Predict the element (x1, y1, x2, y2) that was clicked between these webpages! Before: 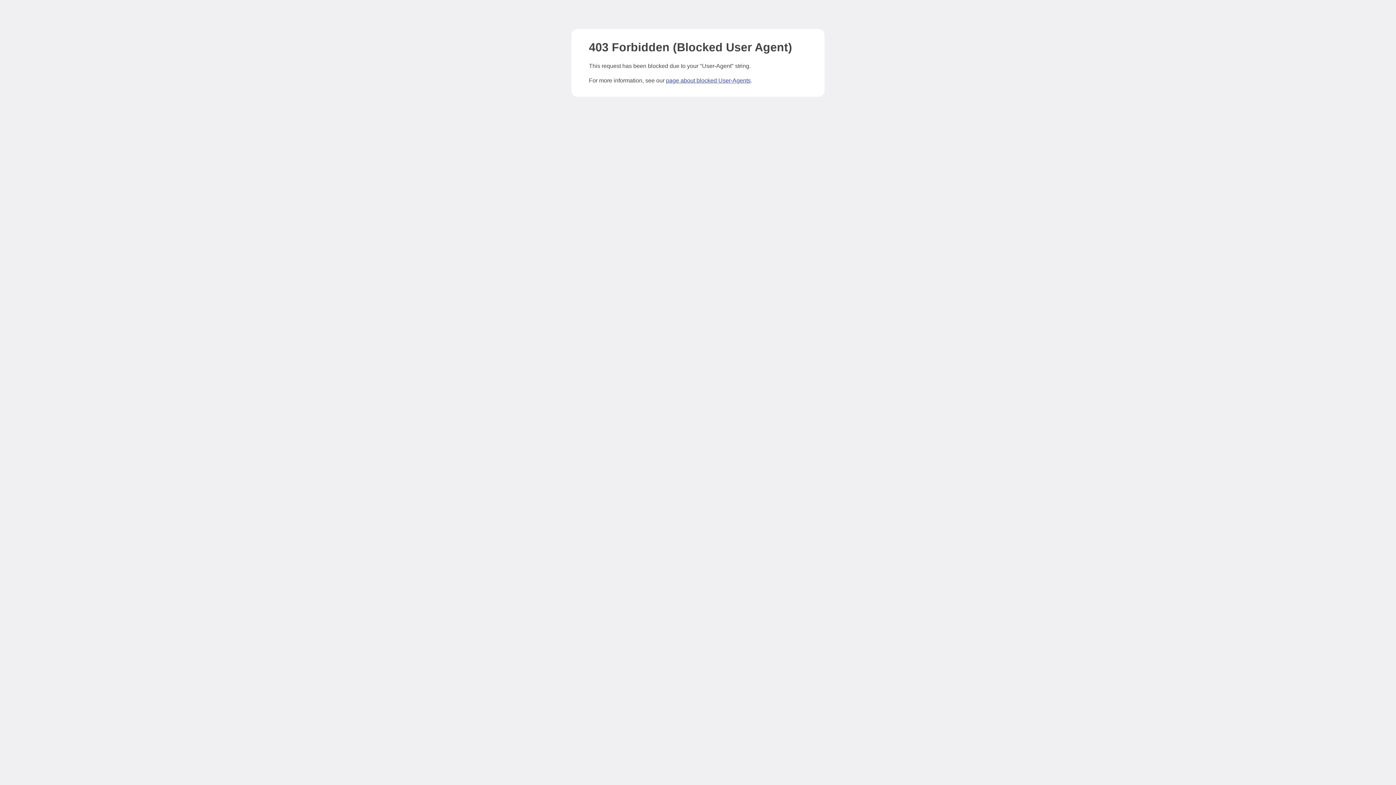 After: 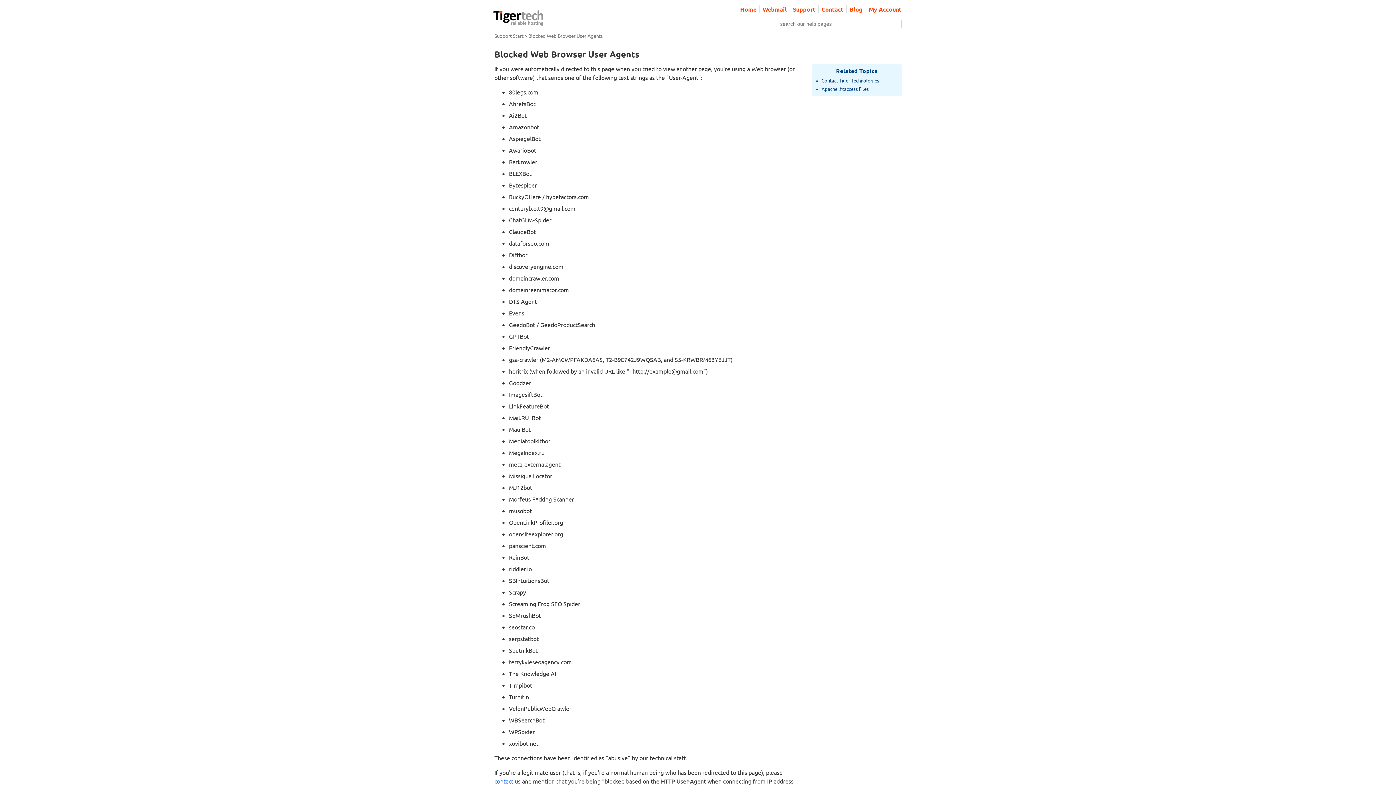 Action: label: page about blocked User-Agents bbox: (666, 77, 750, 83)